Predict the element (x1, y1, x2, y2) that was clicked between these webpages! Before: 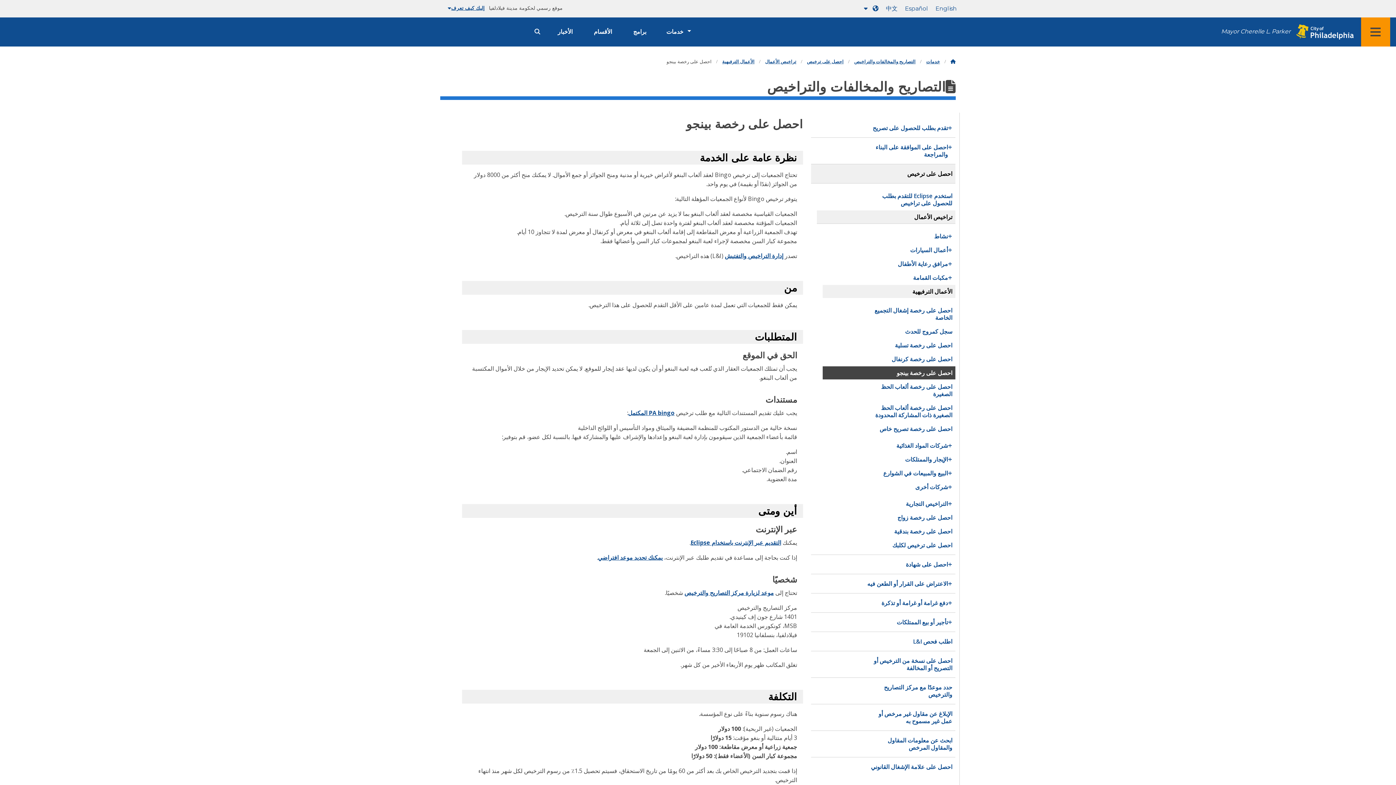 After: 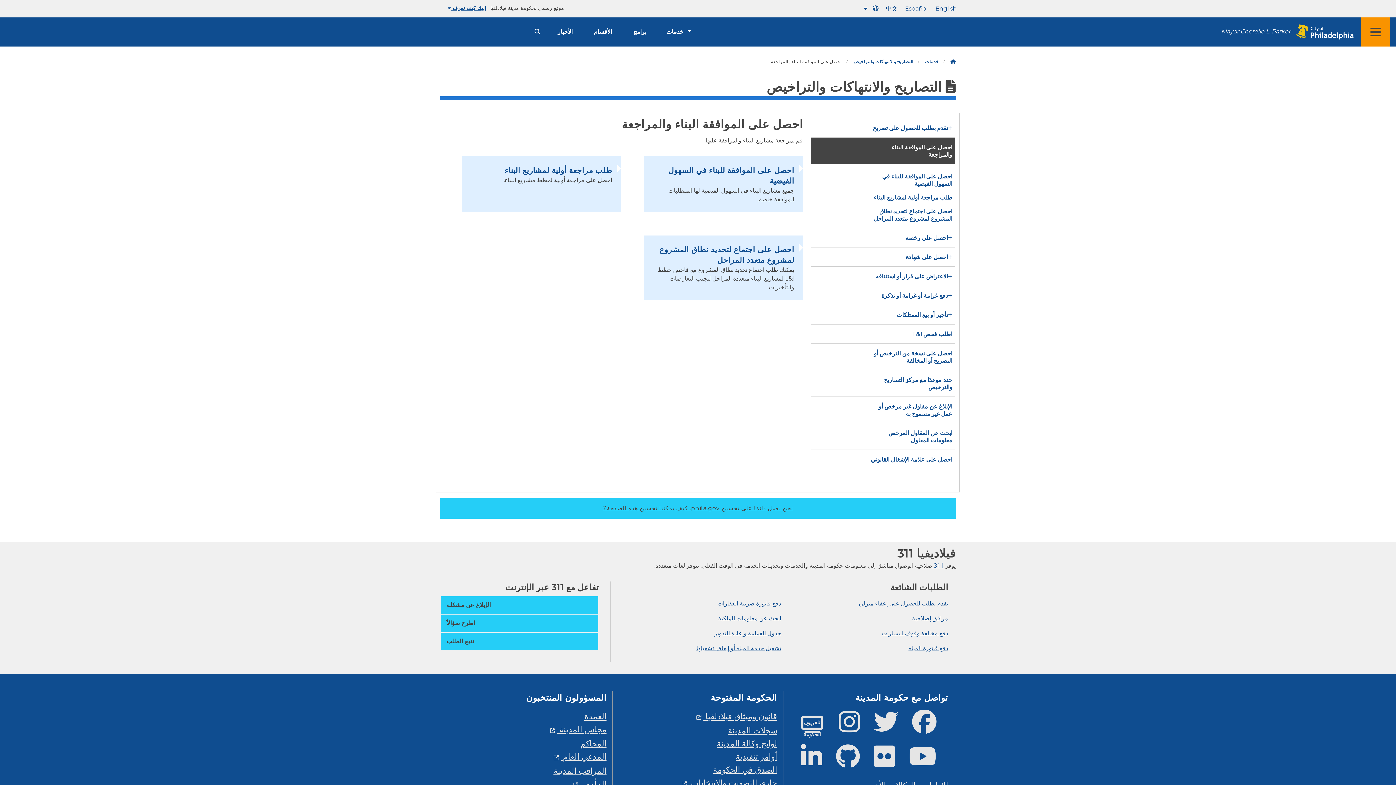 Action: label: احصل على الموافقة على البناء والمراجعة bbox: (811, 137, 955, 163)